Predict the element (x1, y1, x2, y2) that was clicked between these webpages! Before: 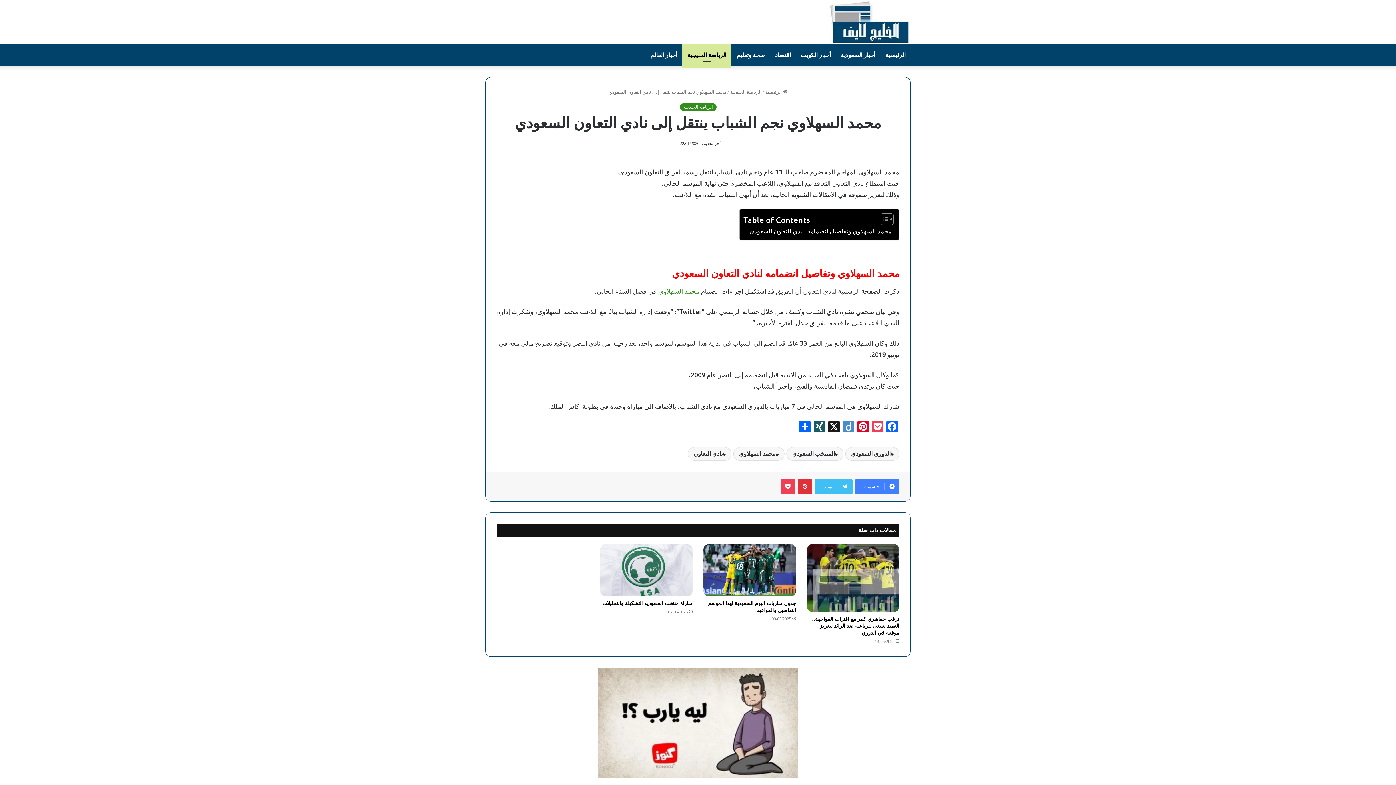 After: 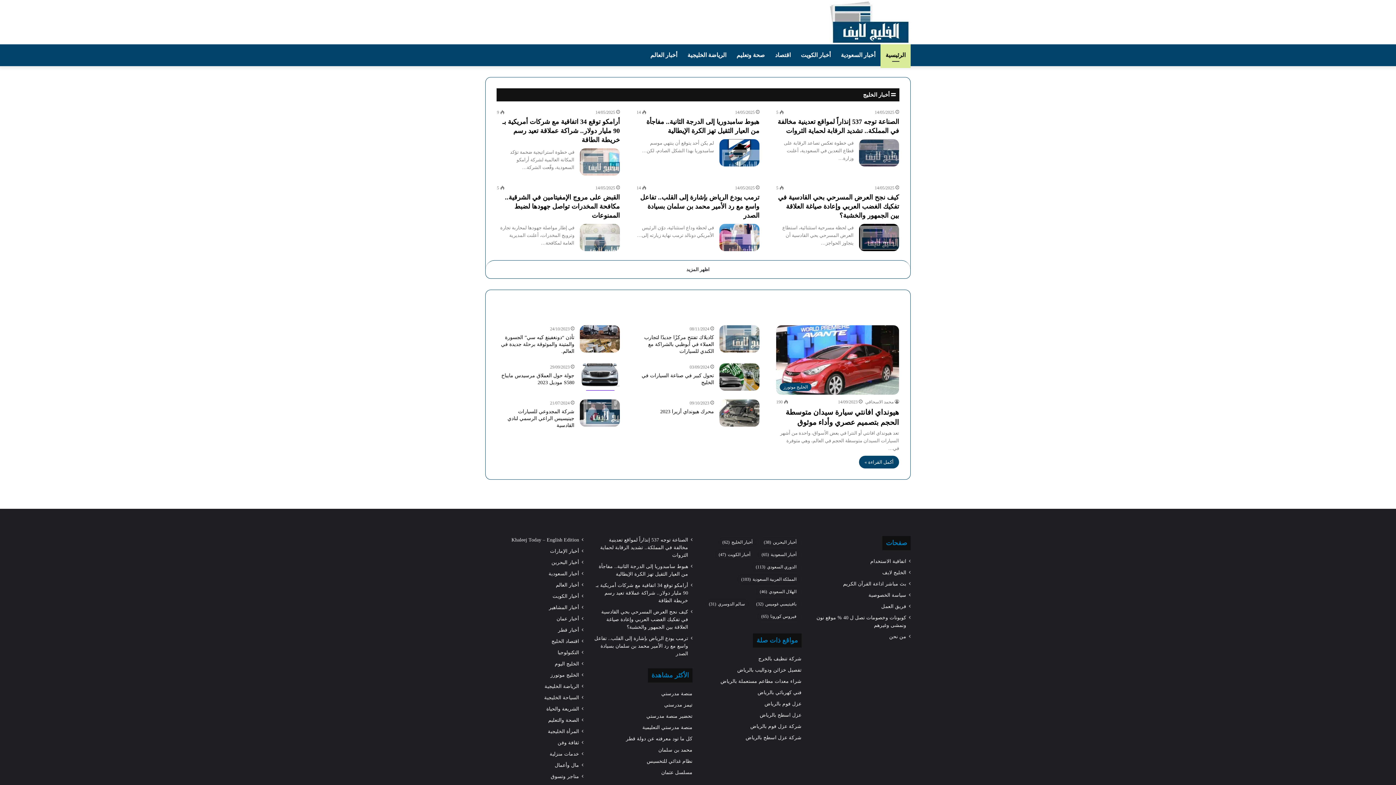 Action: bbox: (829, 0, 910, 43)